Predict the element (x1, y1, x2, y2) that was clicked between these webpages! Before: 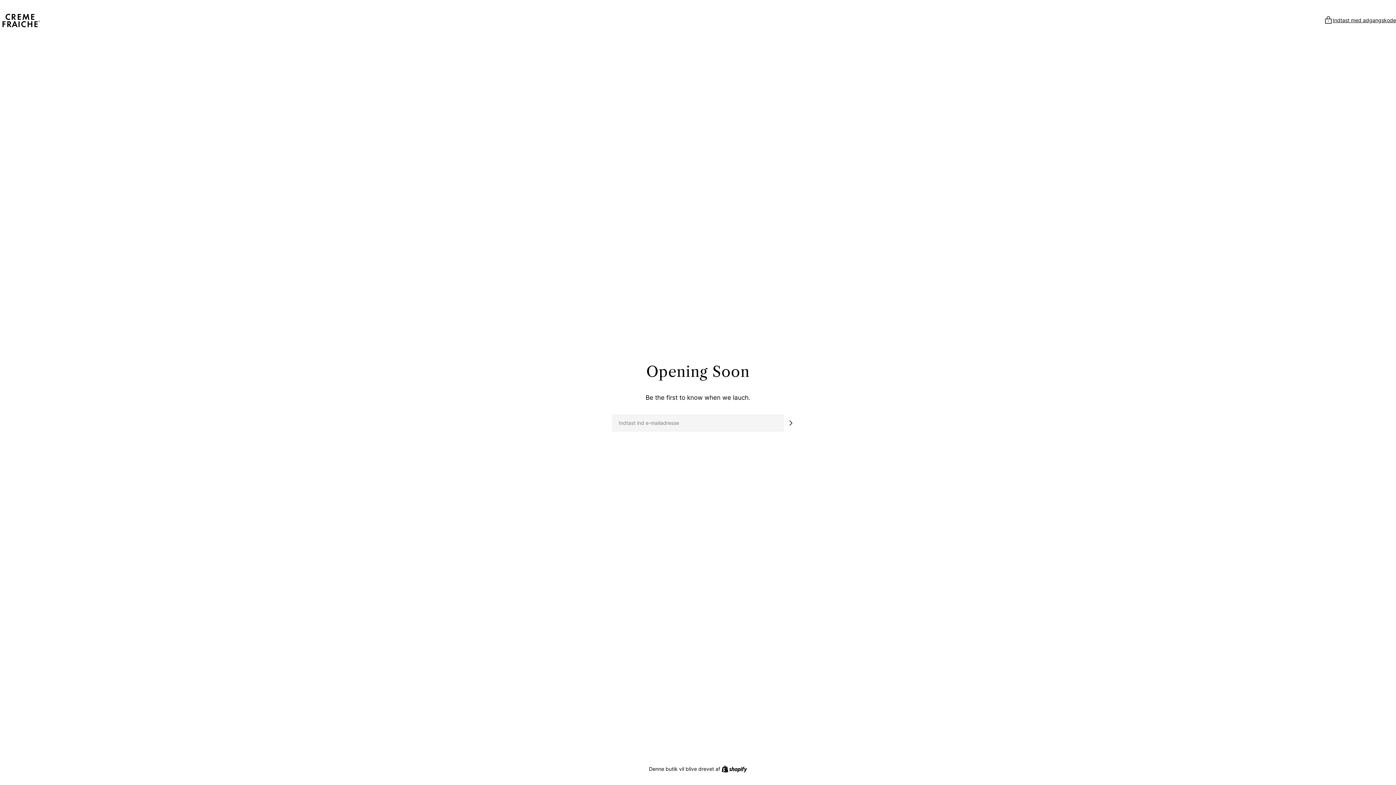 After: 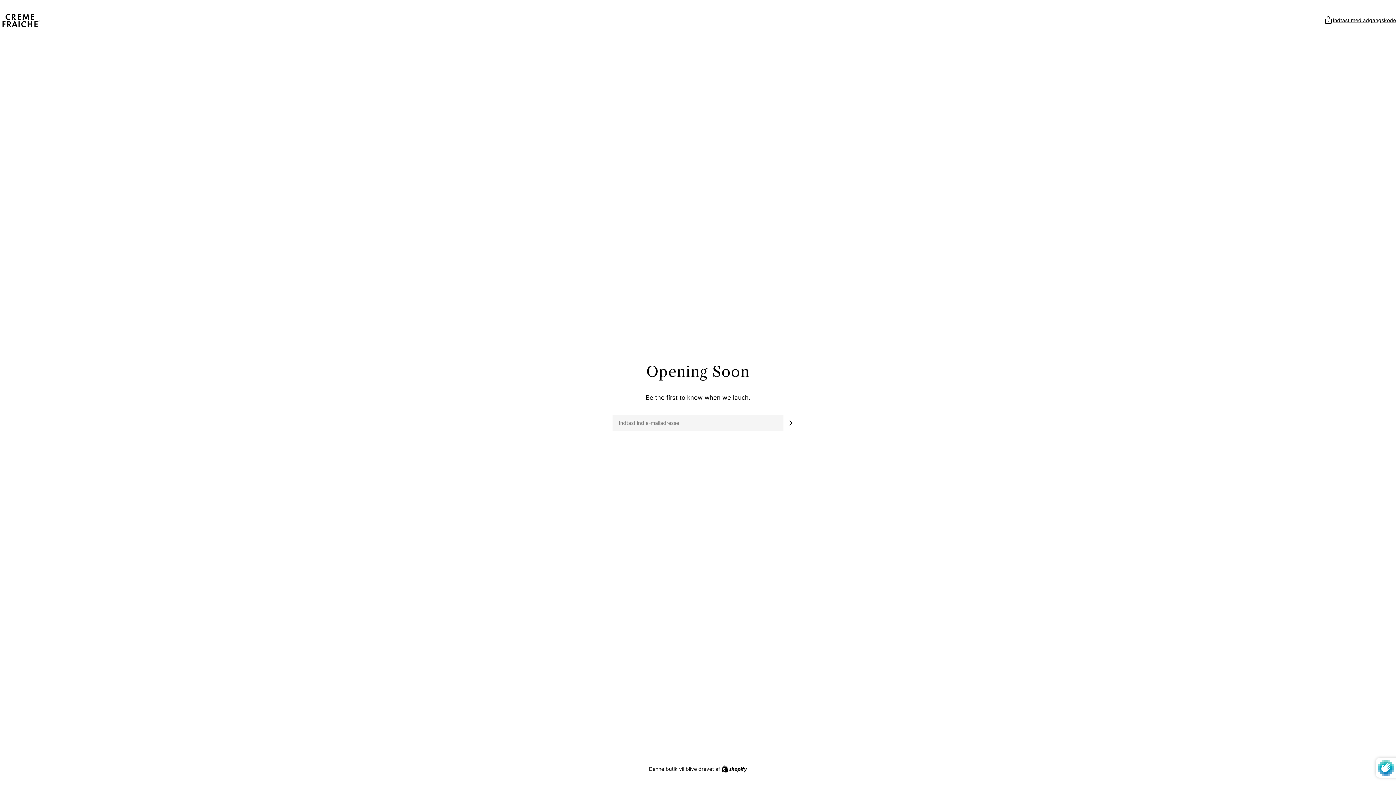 Action: label: Tilmeld dig bbox: (783, 415, 798, 430)